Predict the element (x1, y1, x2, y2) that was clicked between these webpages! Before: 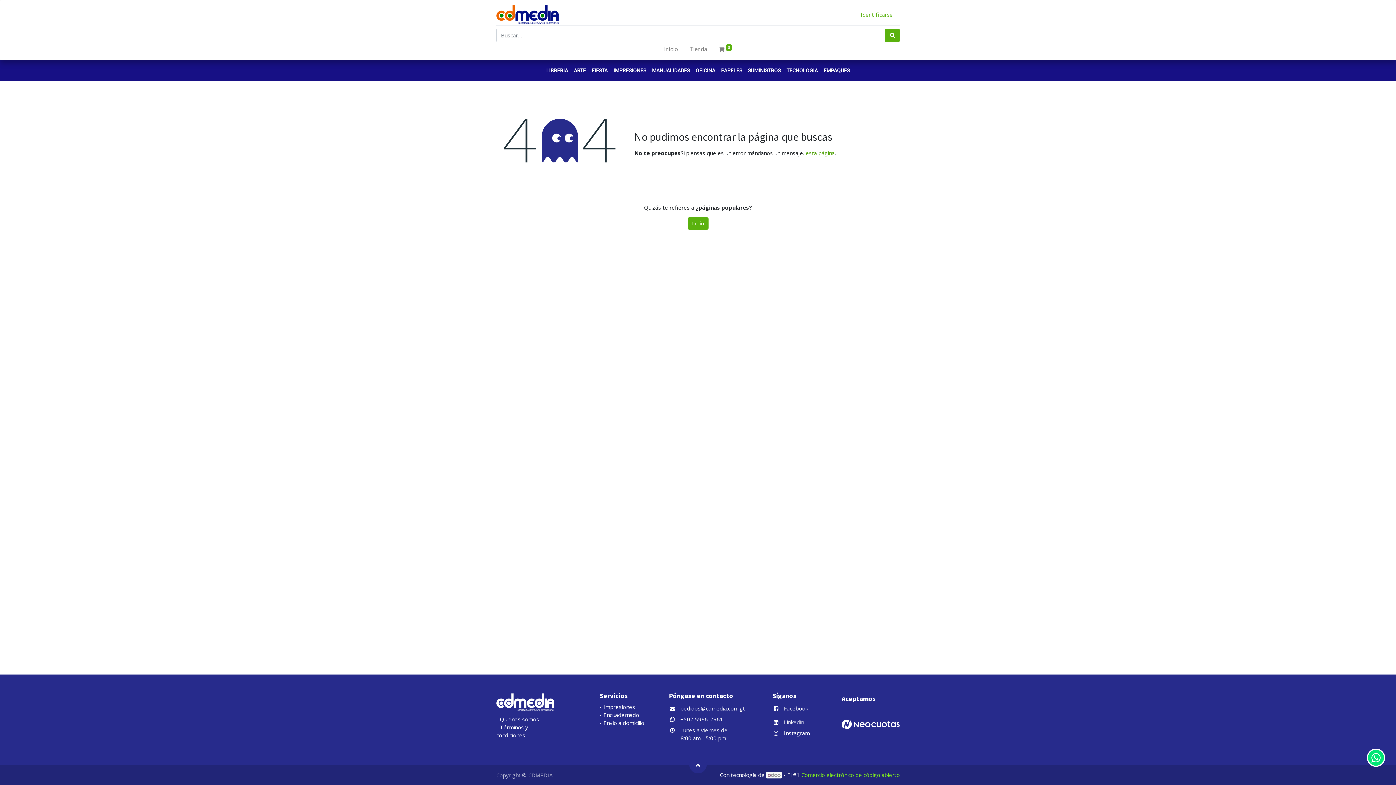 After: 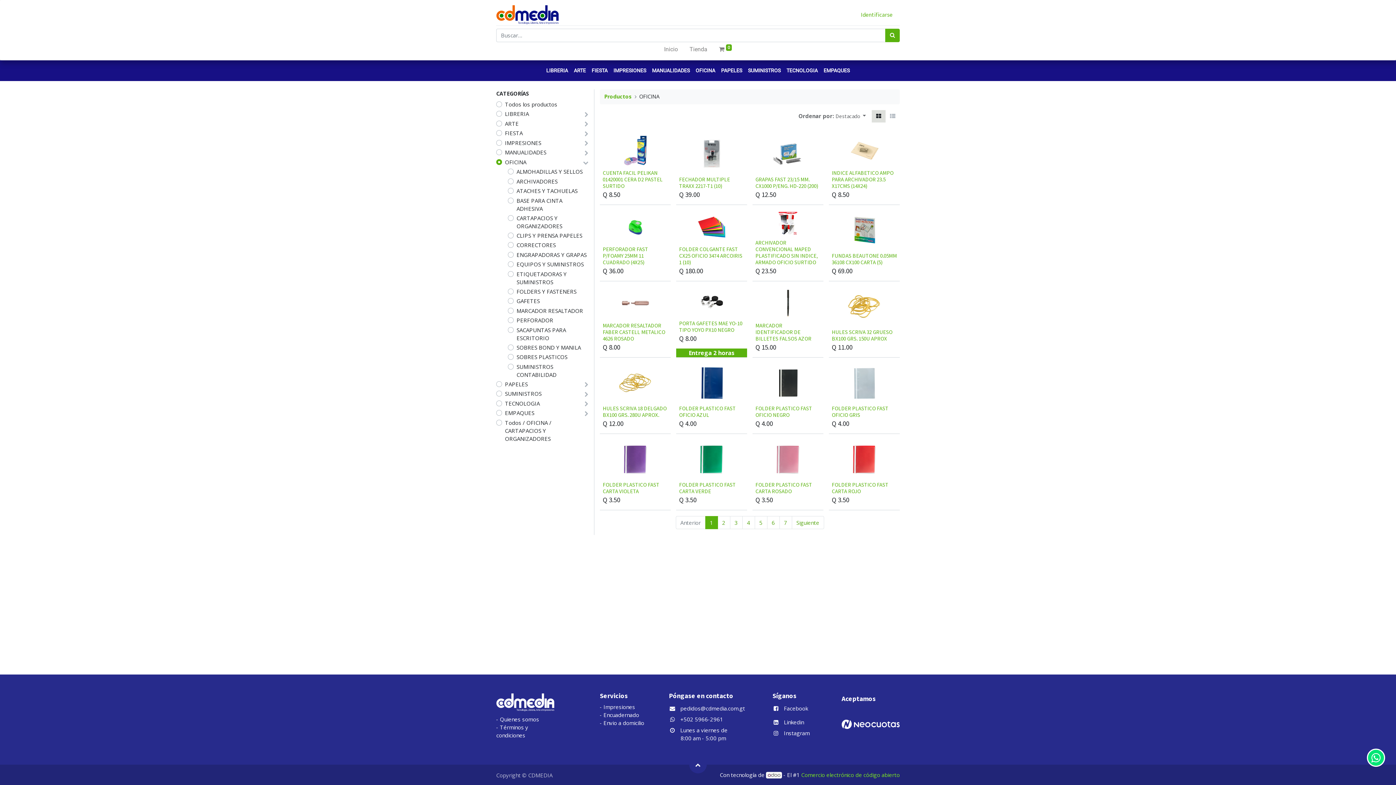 Action: bbox: (692, 63, 718, 77) label: OFICINA